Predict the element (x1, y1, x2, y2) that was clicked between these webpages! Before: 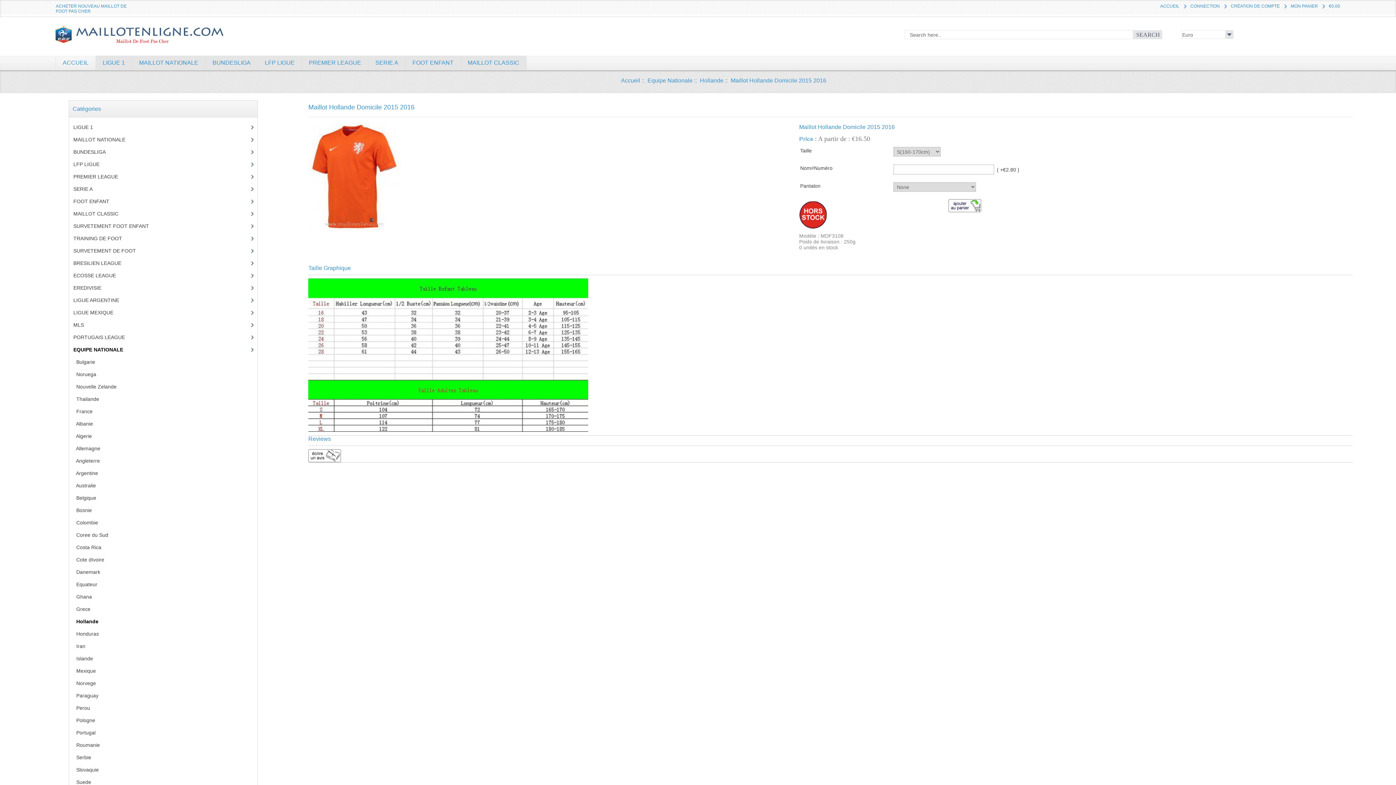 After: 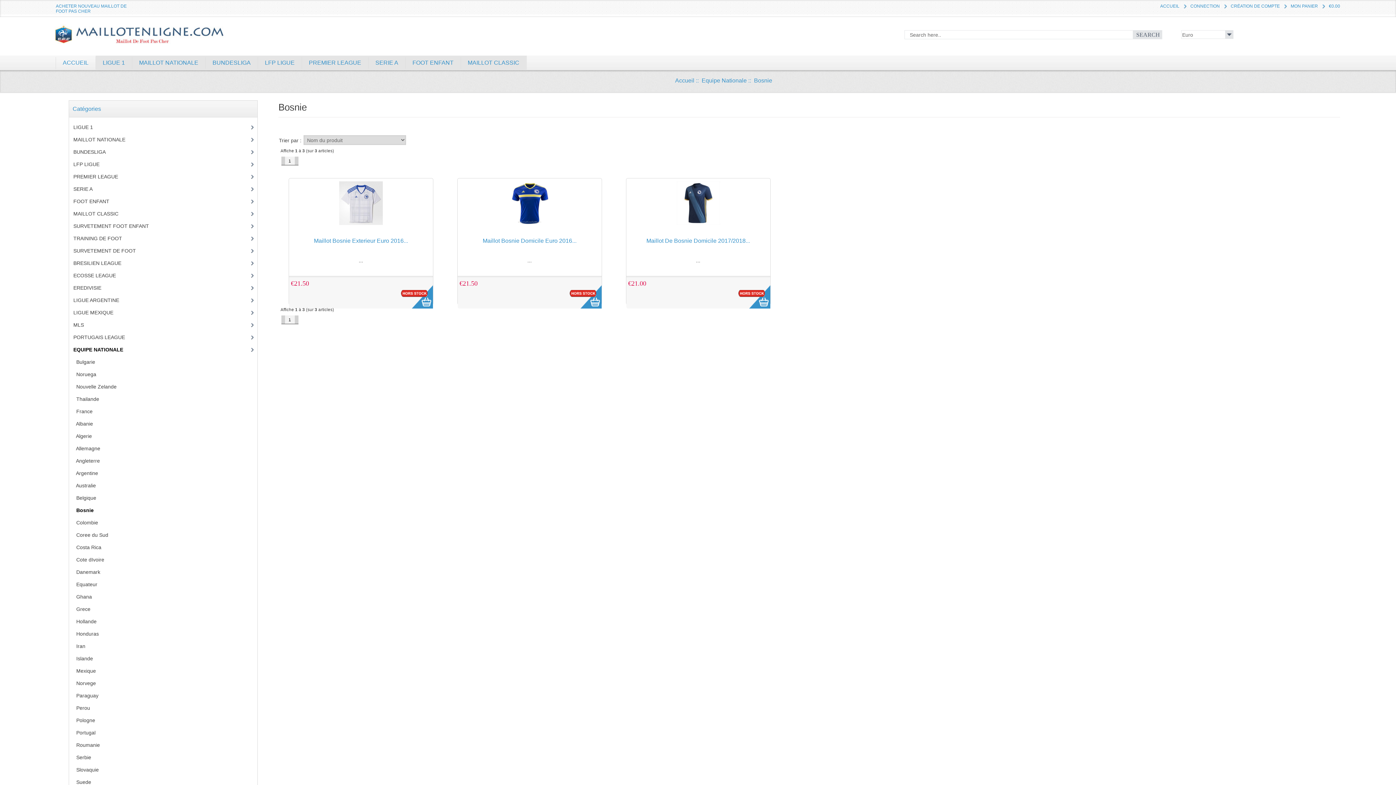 Action: label:   Bosnie bbox: (69, 504, 253, 516)